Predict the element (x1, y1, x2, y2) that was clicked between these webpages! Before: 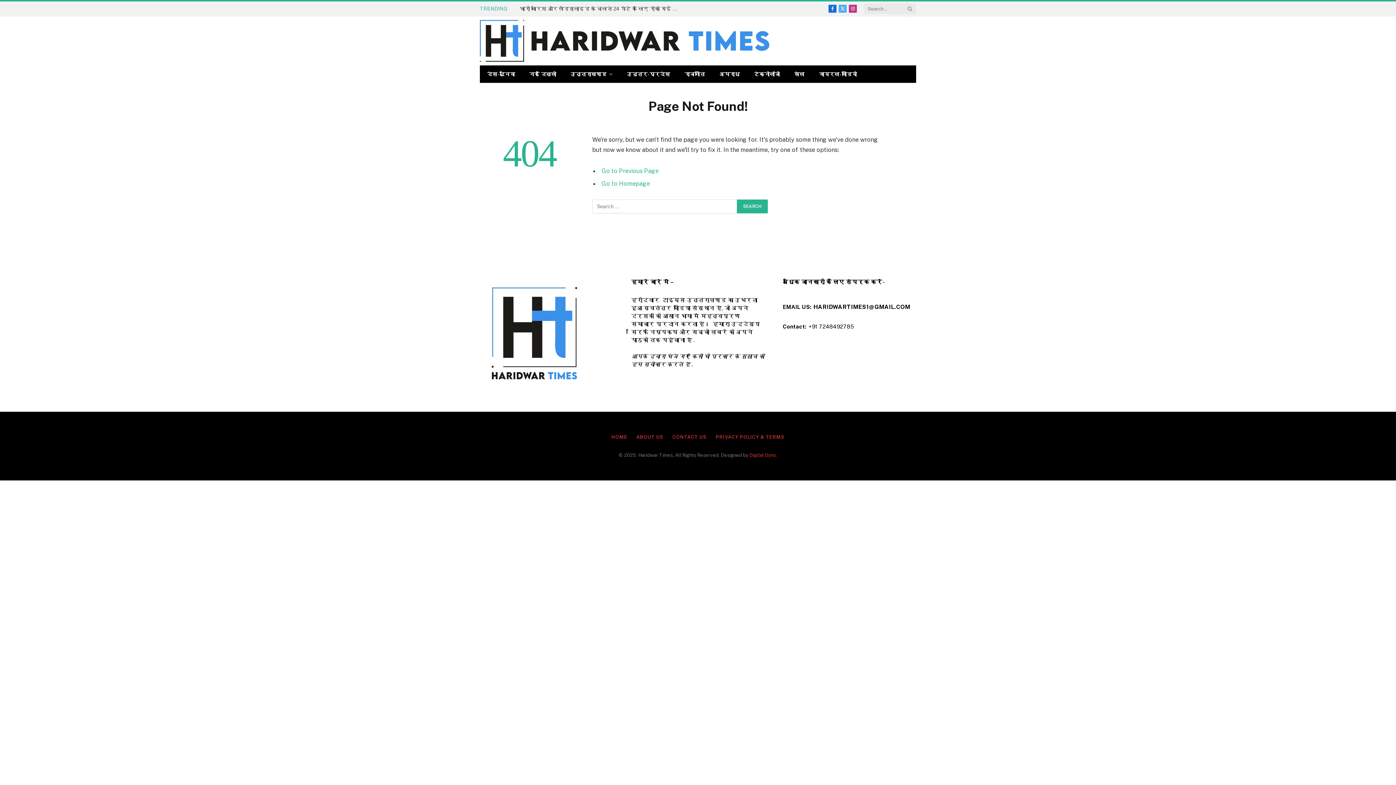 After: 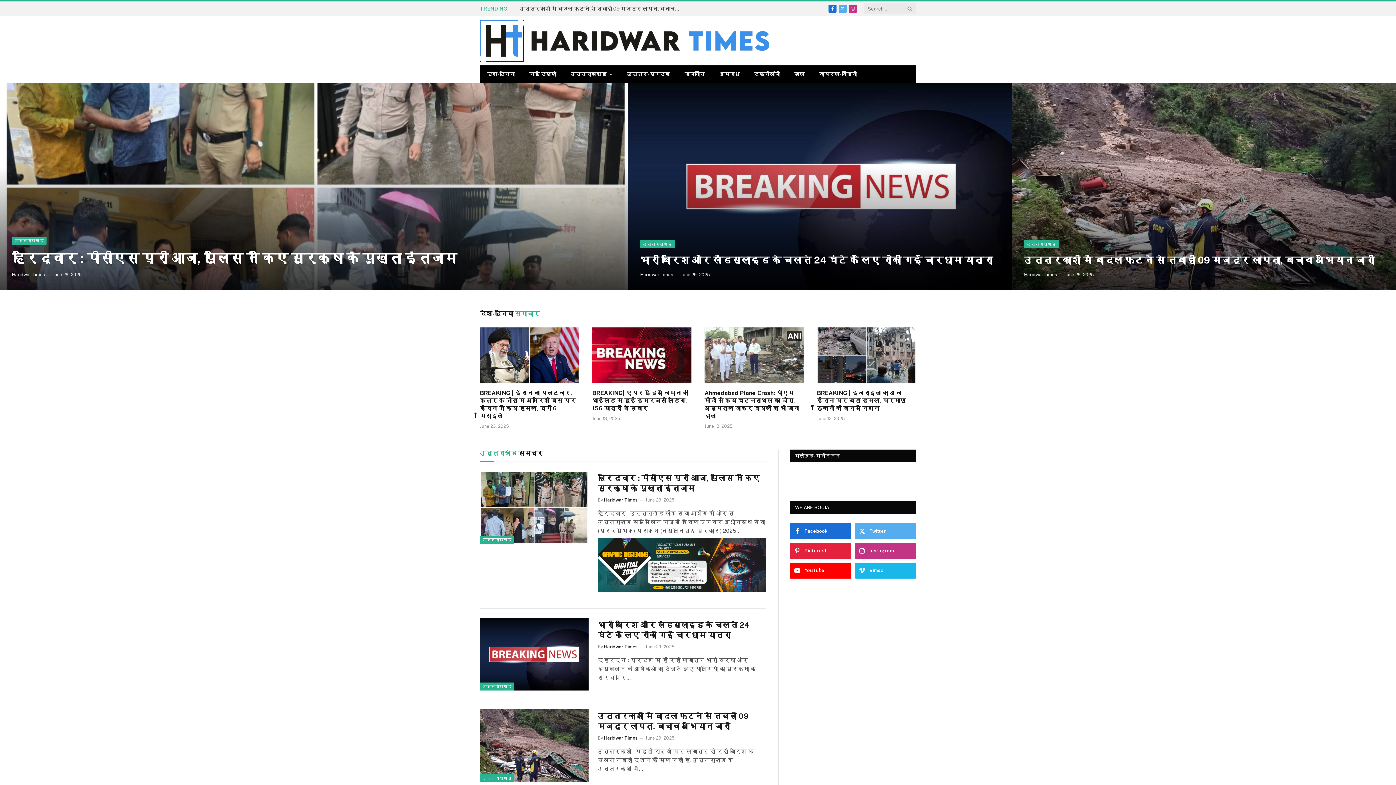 Action: label: HOME bbox: (611, 434, 627, 439)